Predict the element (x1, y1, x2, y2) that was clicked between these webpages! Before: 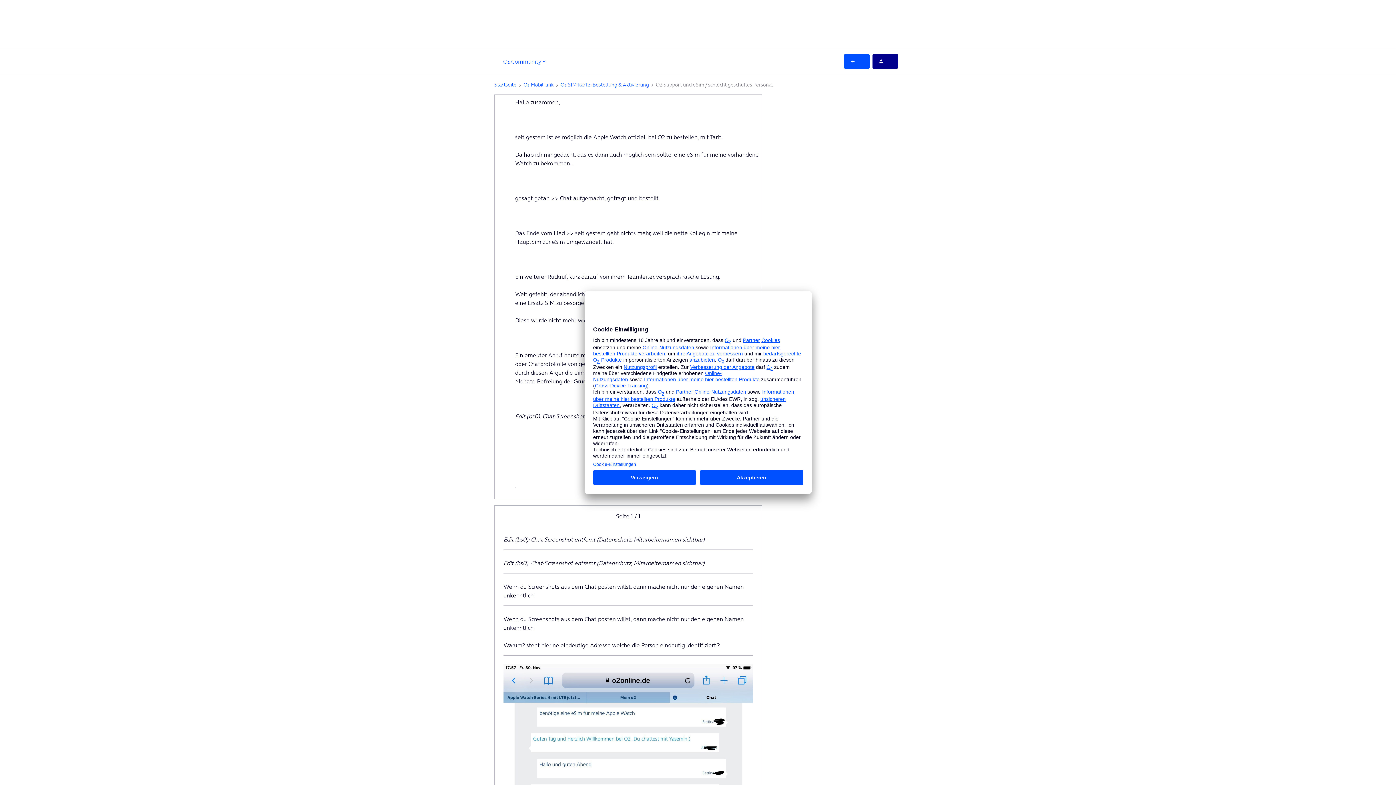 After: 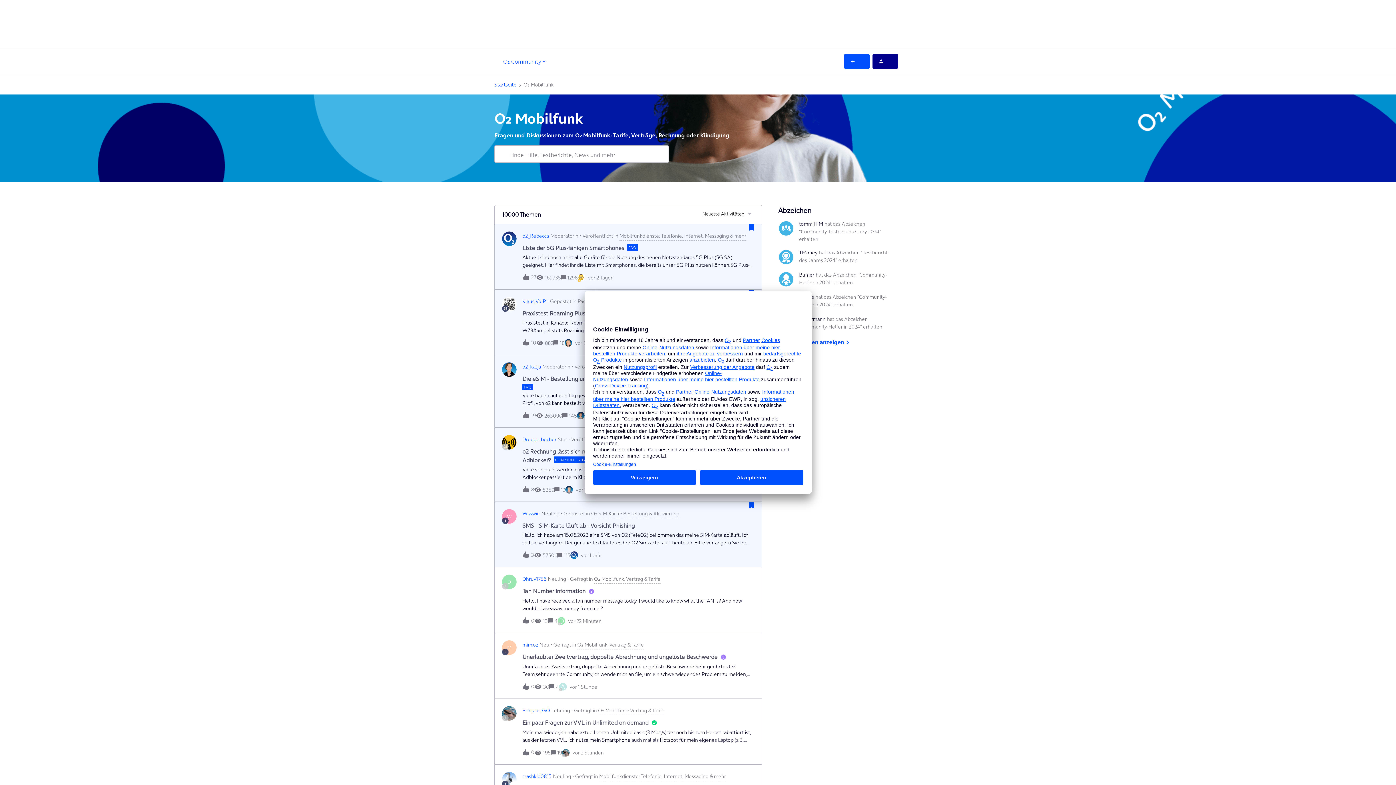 Action: bbox: (523, 80, 553, 88) label: O₂ Mobilfunk